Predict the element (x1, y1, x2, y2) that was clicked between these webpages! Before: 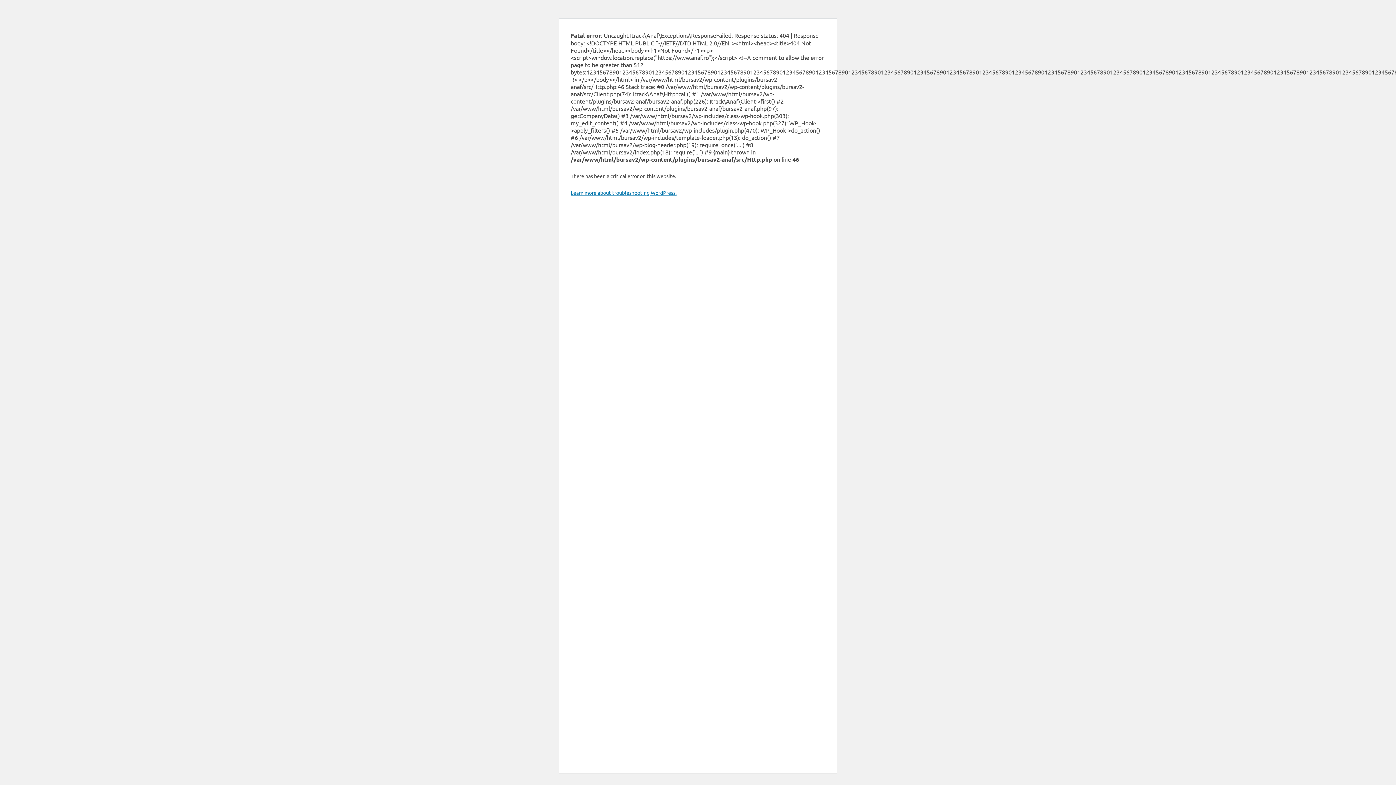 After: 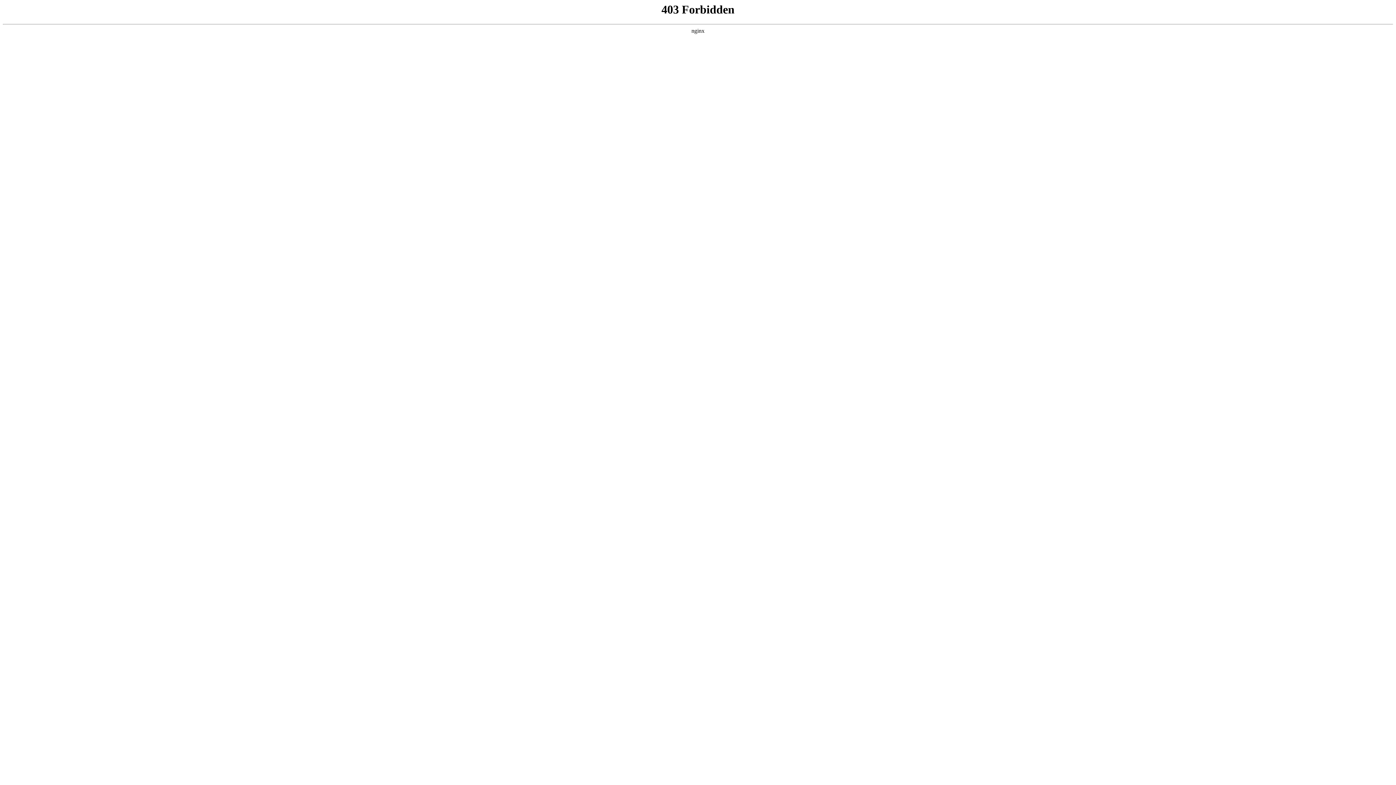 Action: bbox: (570, 189, 676, 196) label: Learn more about troubleshooting WordPress.